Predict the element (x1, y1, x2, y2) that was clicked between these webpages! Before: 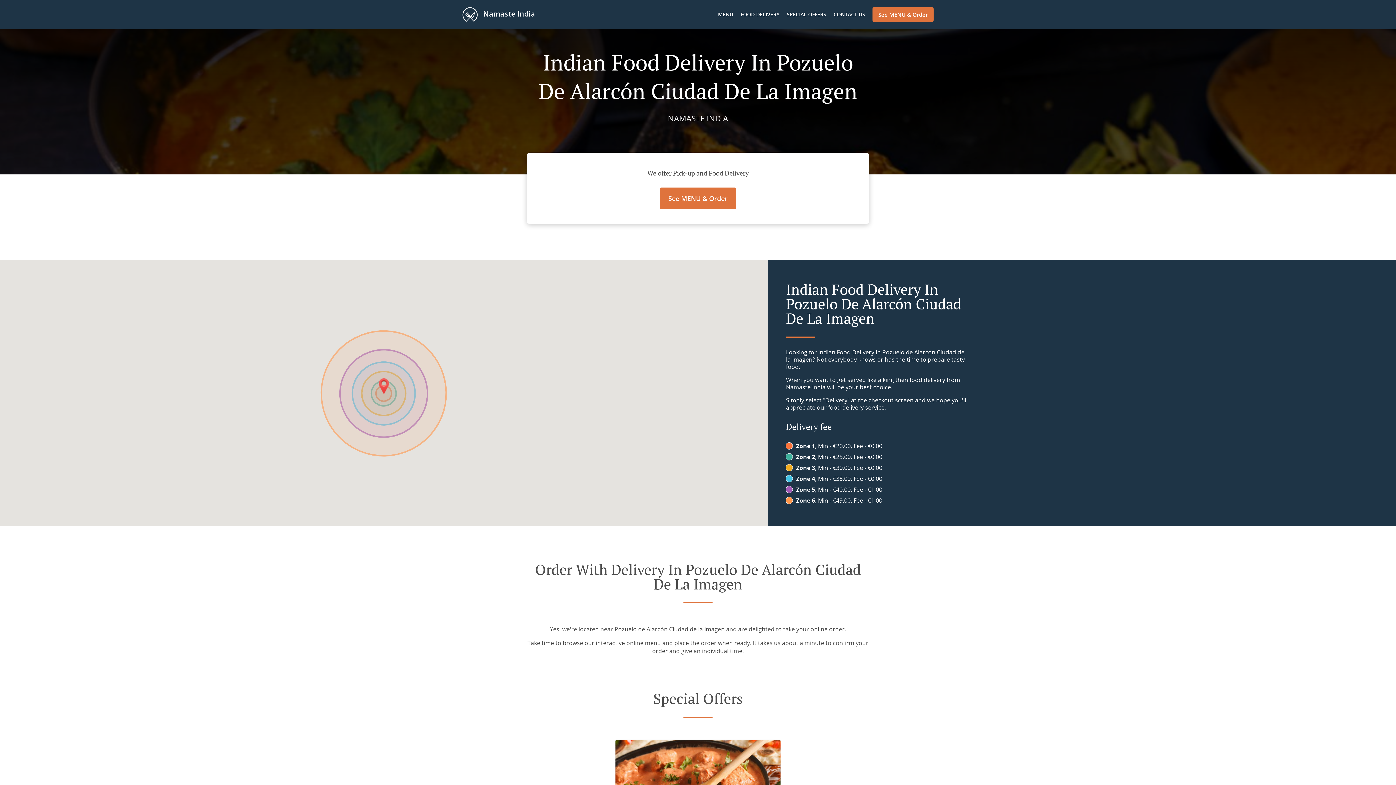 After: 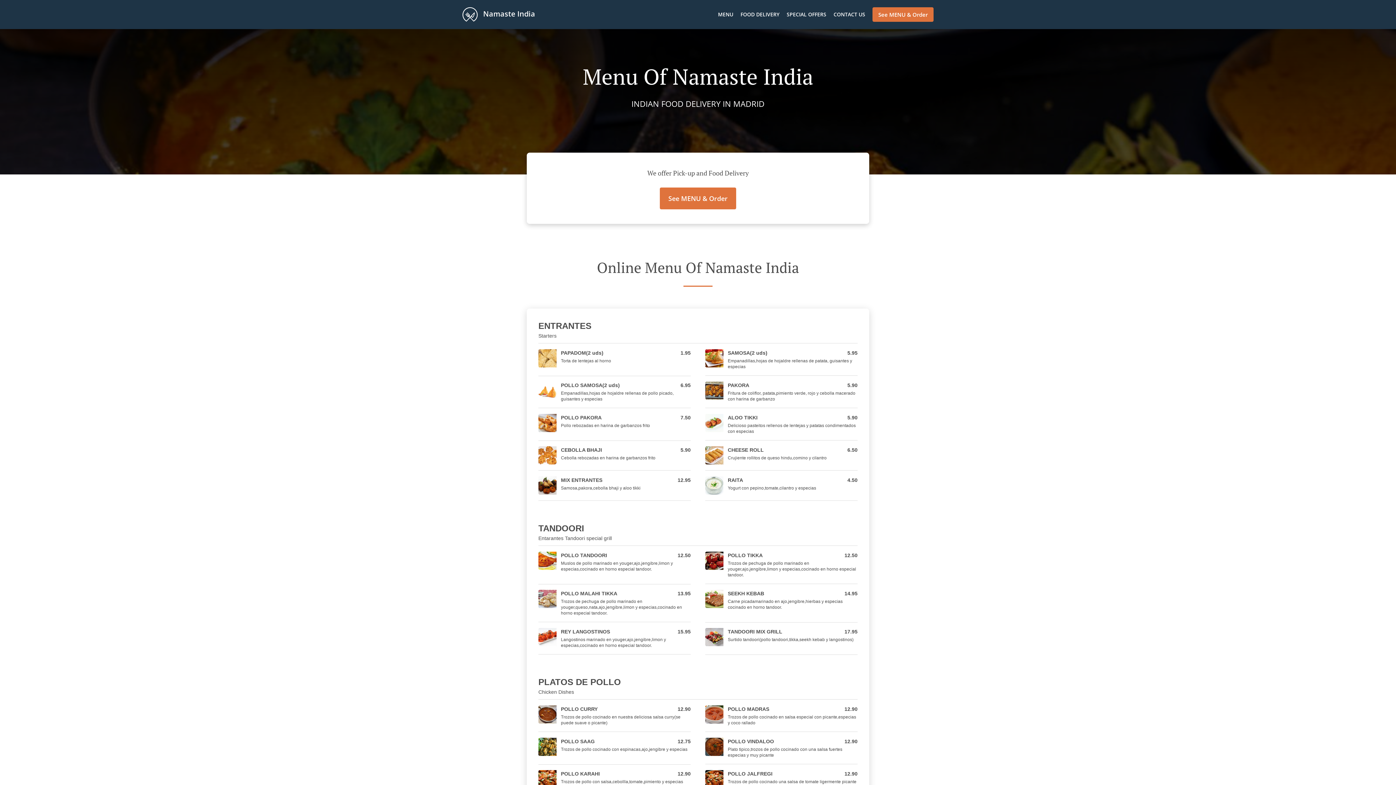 Action: bbox: (718, 10, 733, 17) label: MENU